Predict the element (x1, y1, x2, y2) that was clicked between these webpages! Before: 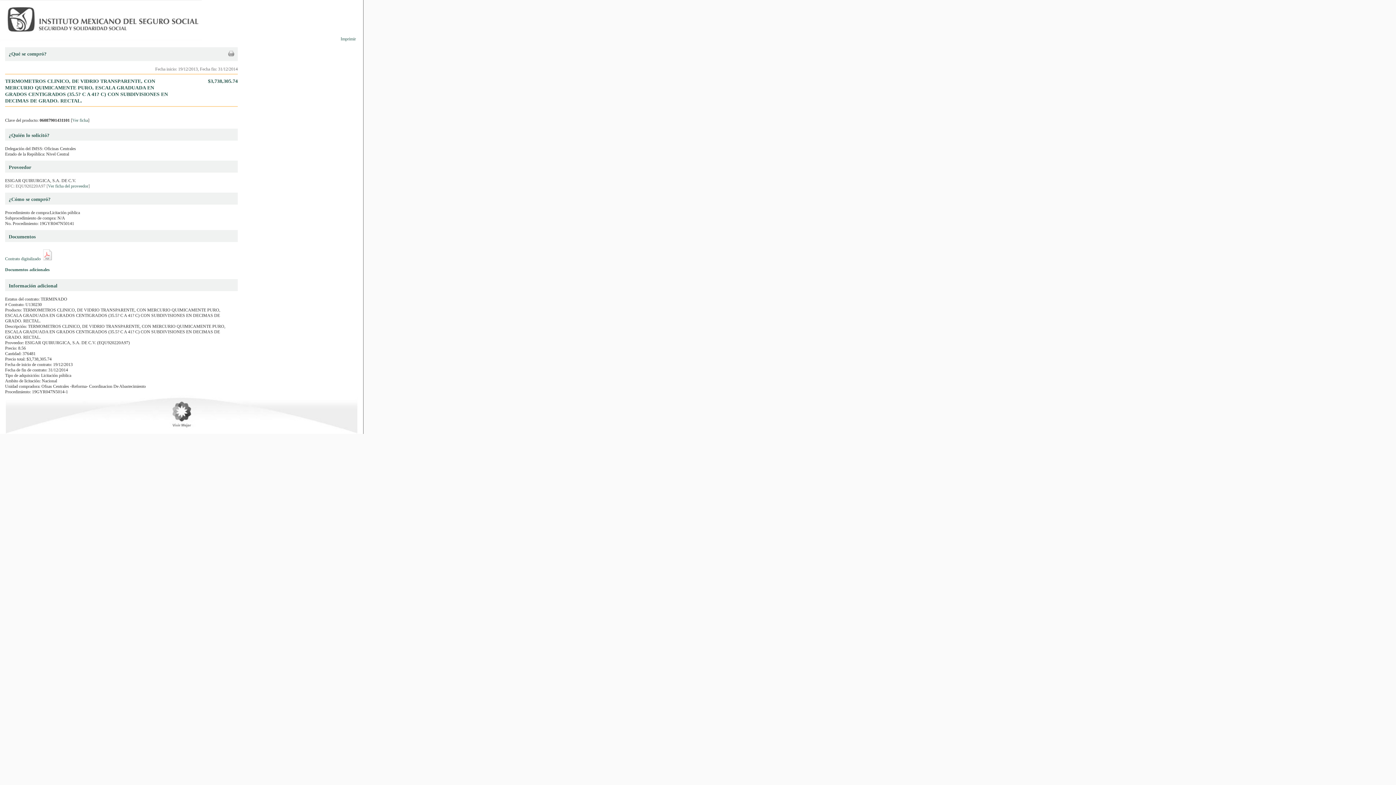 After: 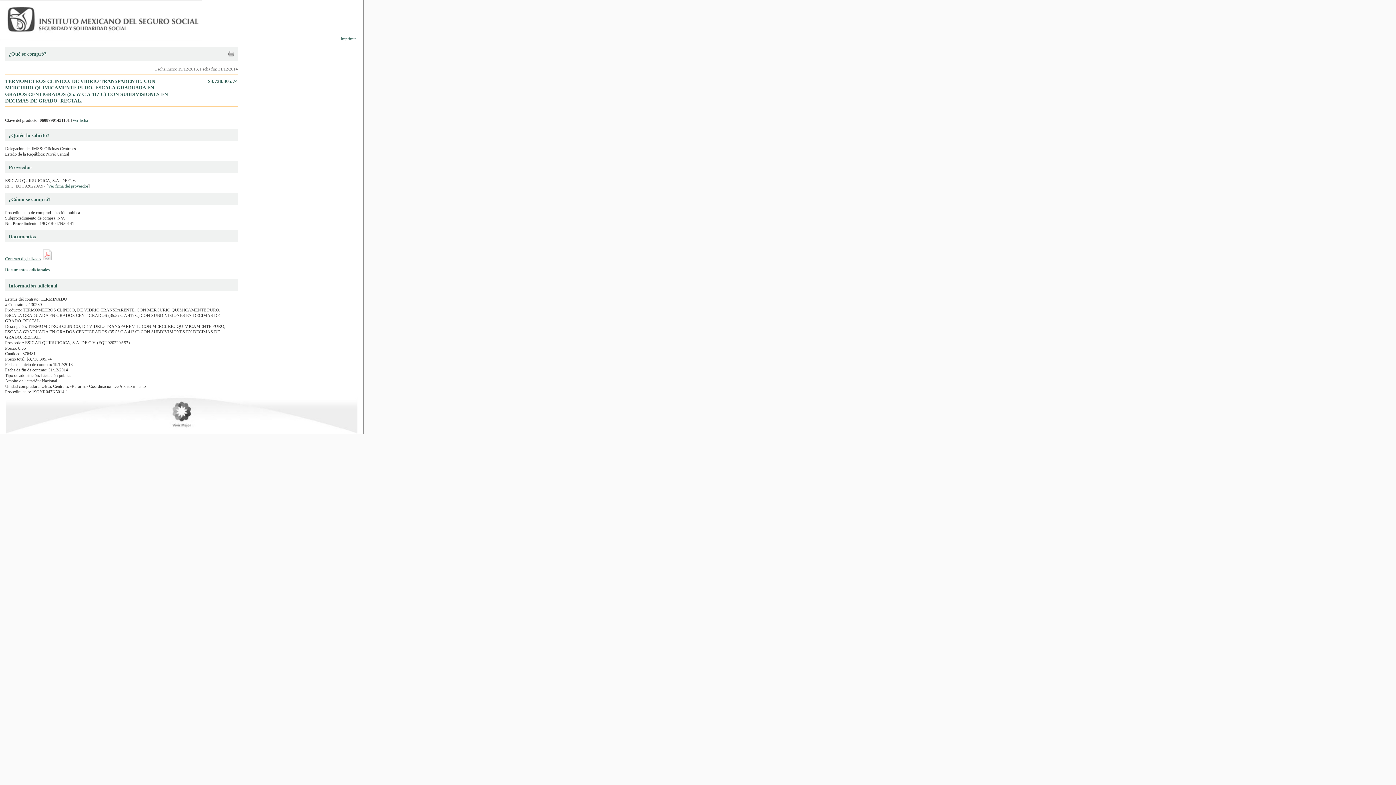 Action: bbox: (5, 256, 40, 261) label: Contrato digitalizado